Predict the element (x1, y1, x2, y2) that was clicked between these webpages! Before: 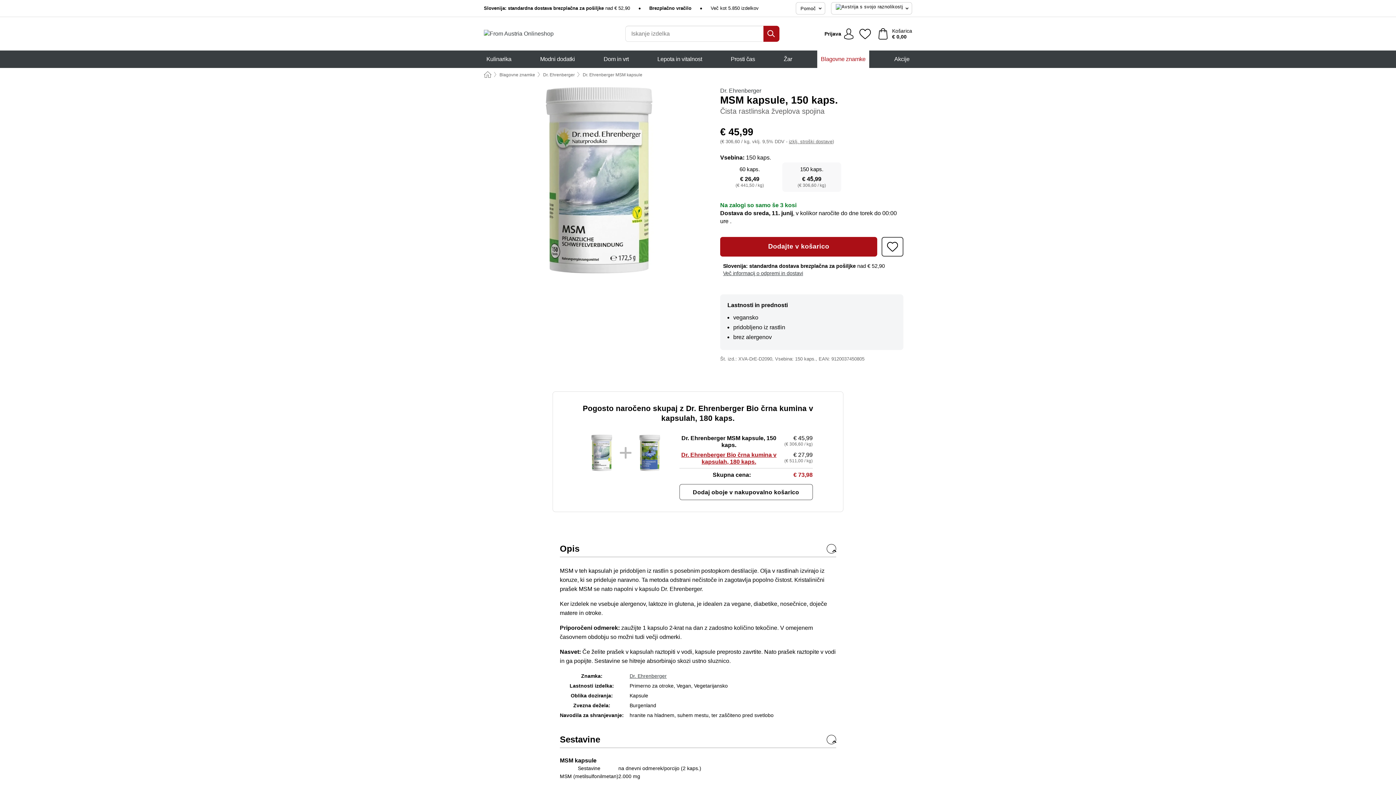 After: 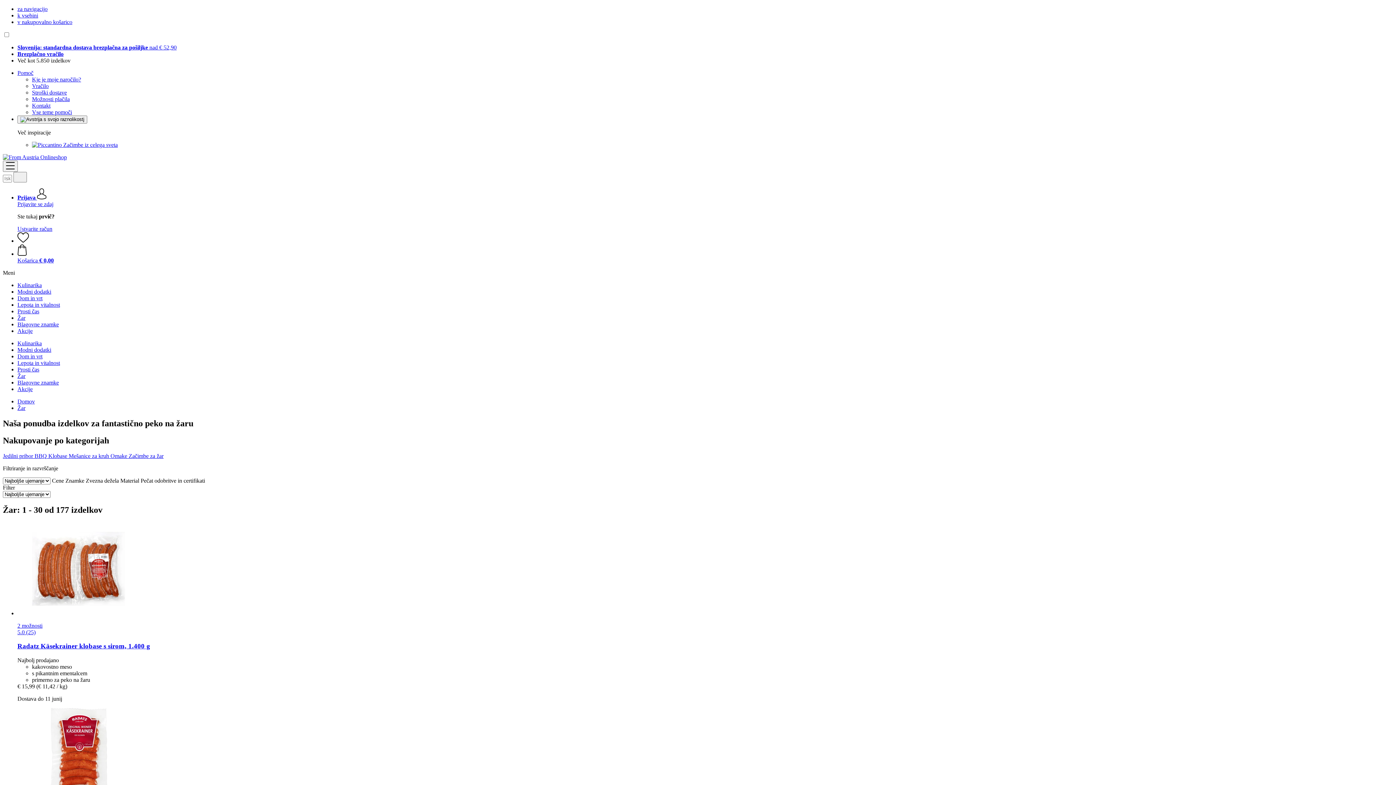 Action: label: Žar bbox: (780, 50, 795, 68)